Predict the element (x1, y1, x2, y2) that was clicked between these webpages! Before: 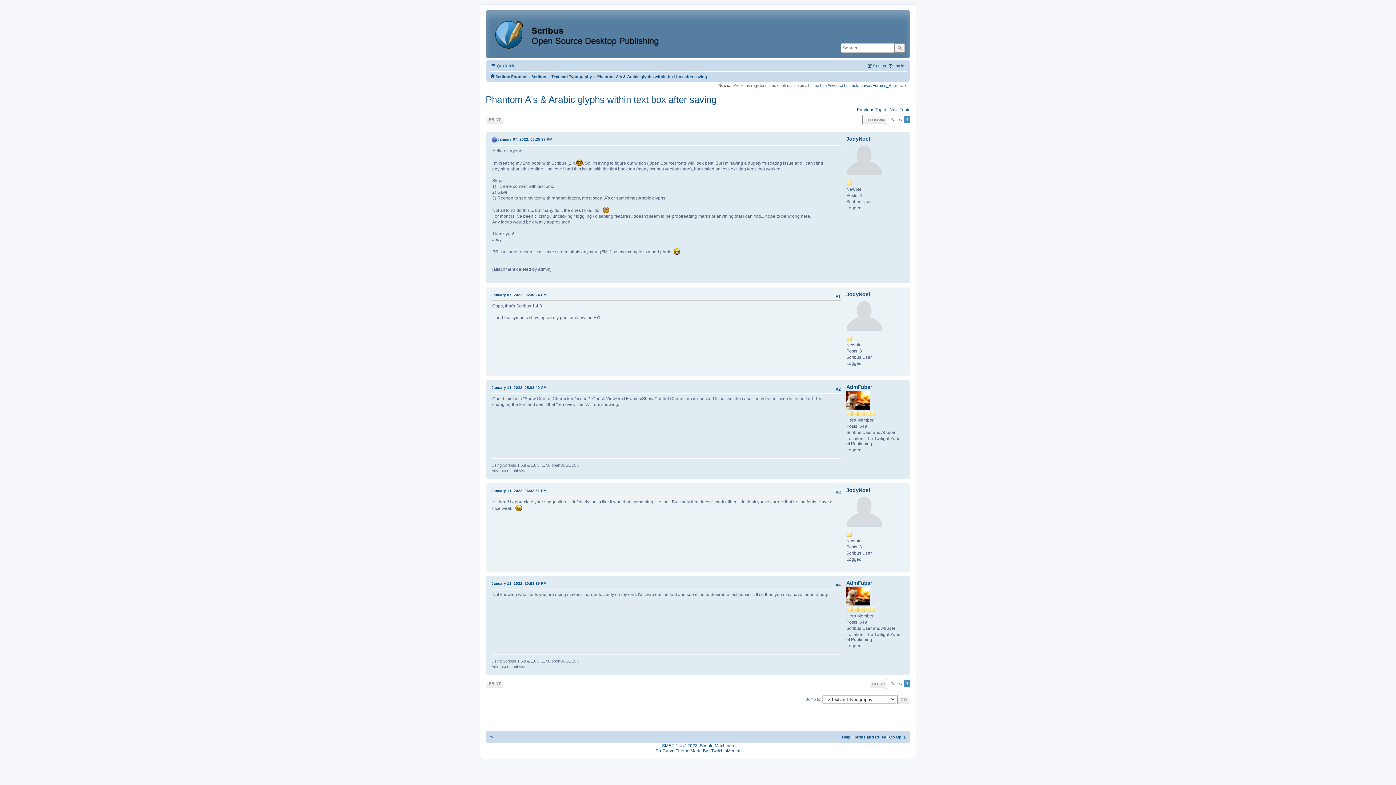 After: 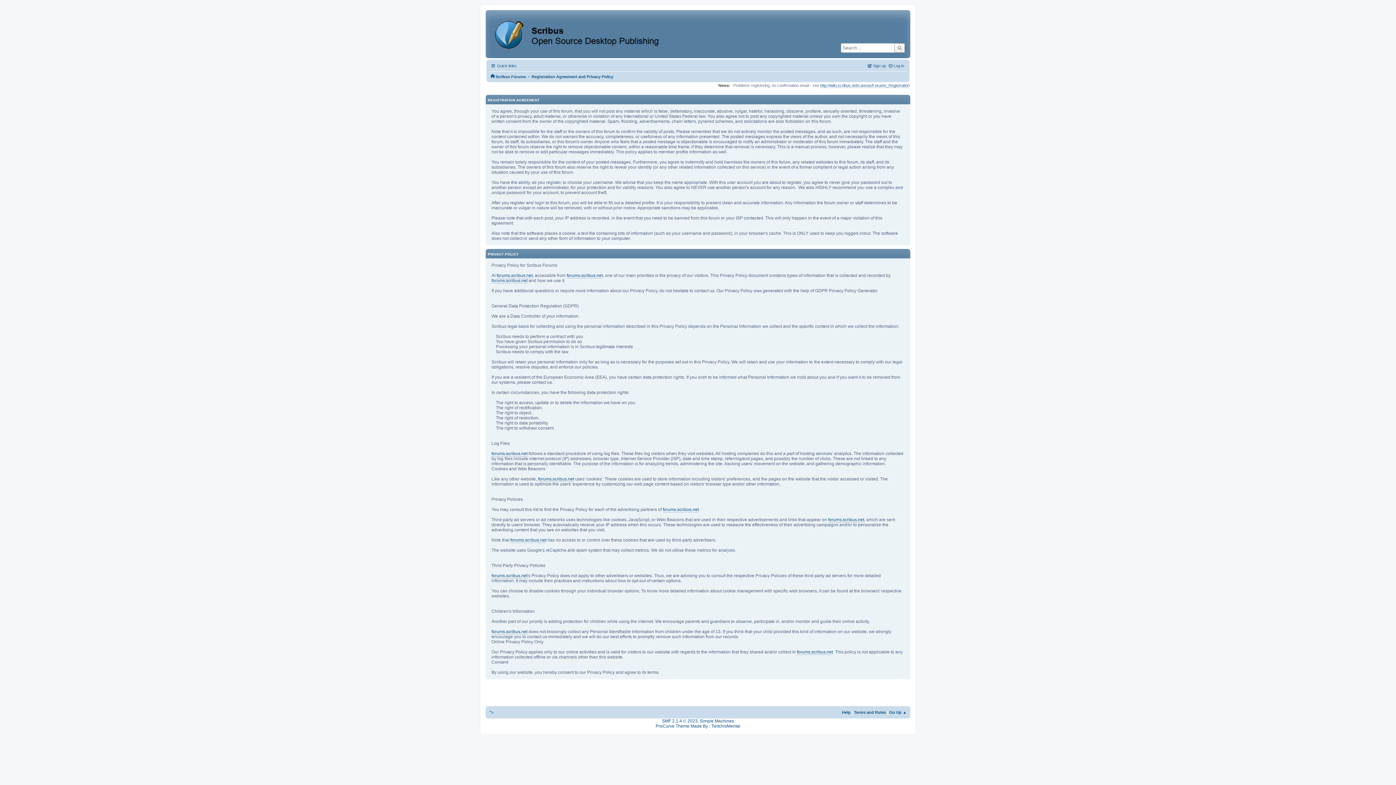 Action: bbox: (854, 735, 886, 739) label: Terms and Rules